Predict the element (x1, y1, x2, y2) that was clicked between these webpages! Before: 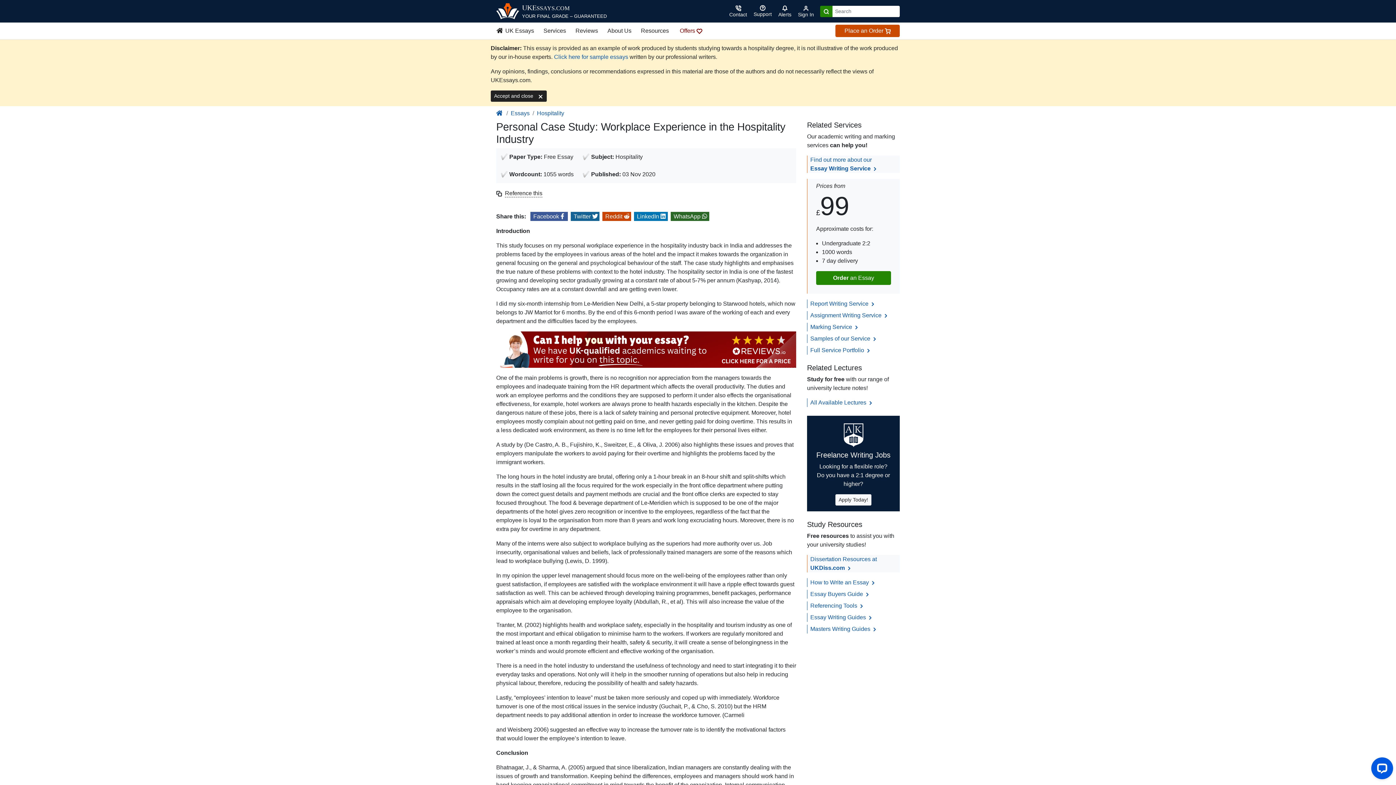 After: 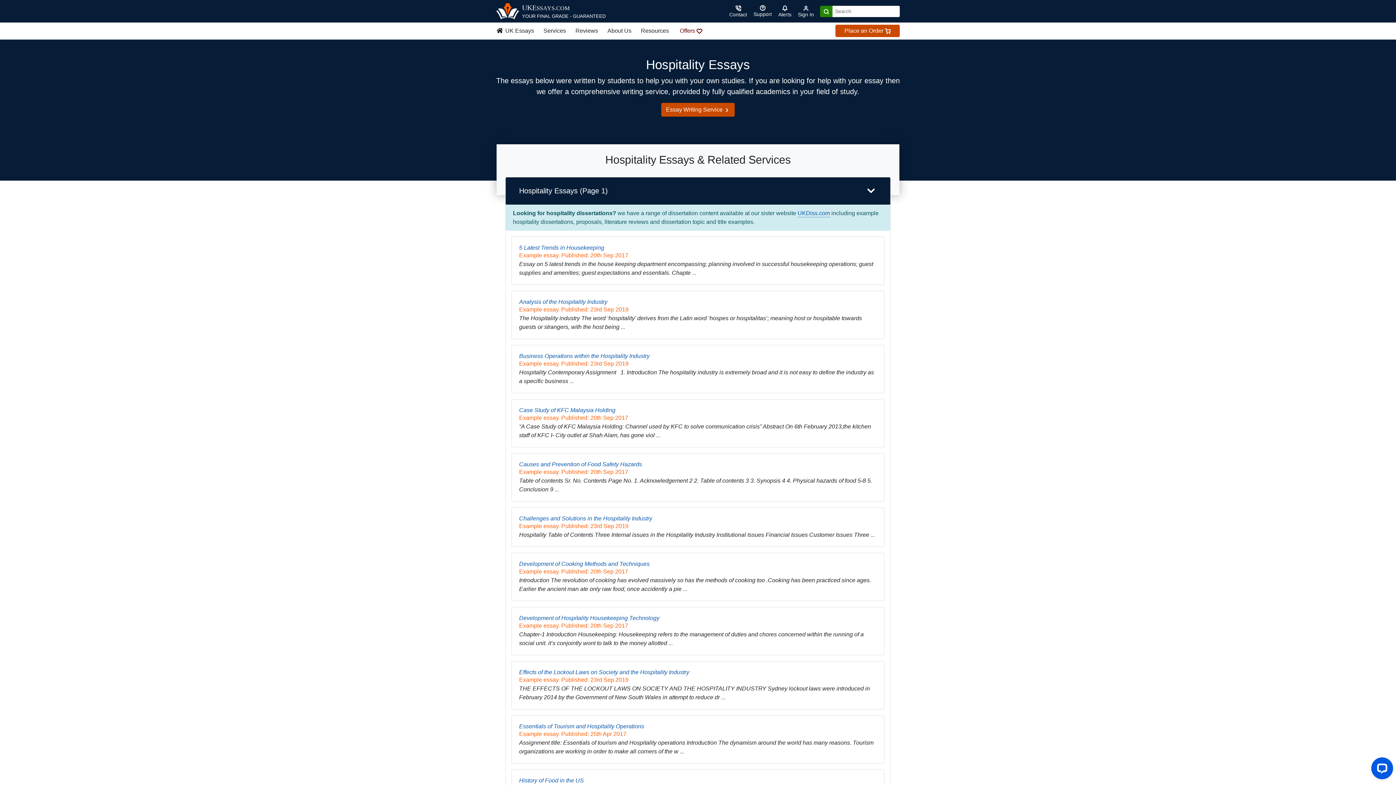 Action: bbox: (537, 110, 564, 116) label: Hospitality